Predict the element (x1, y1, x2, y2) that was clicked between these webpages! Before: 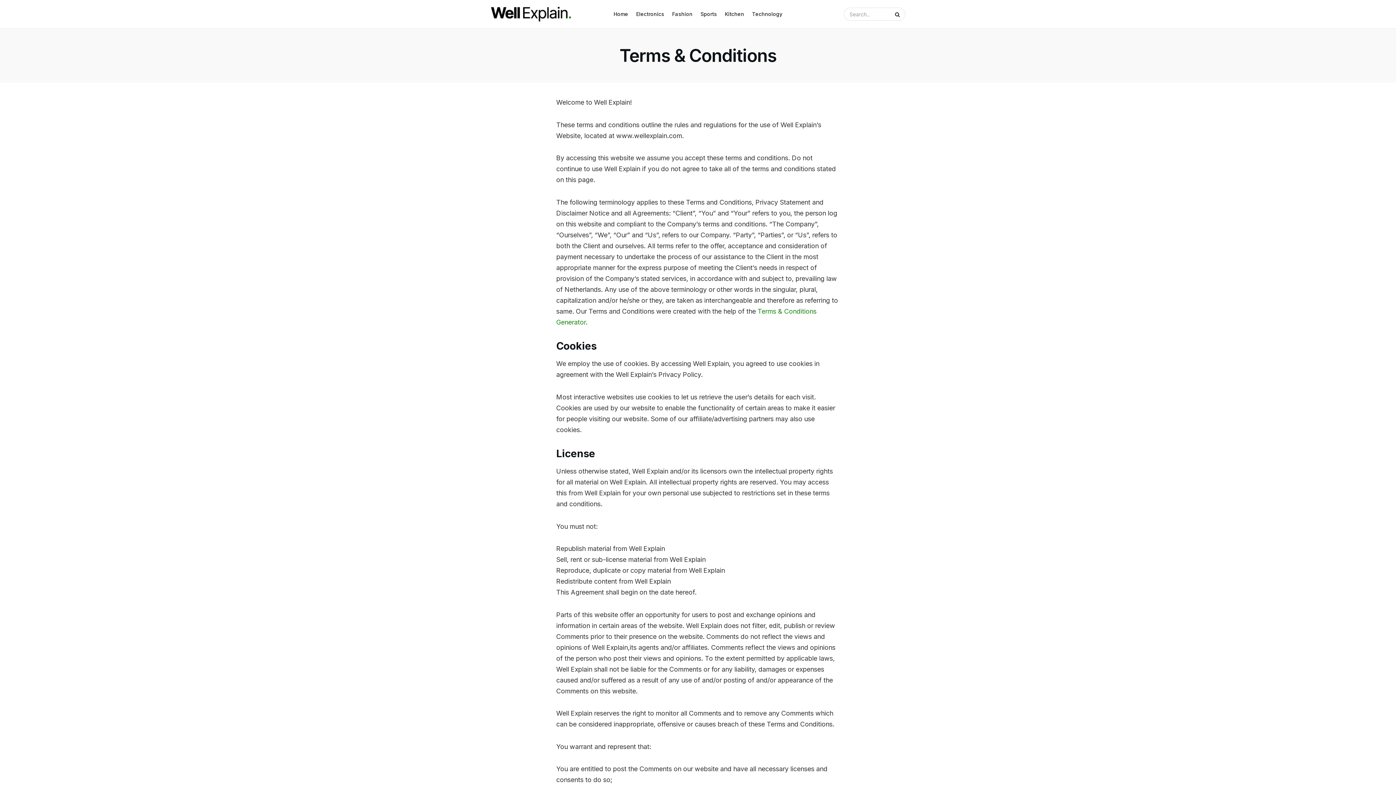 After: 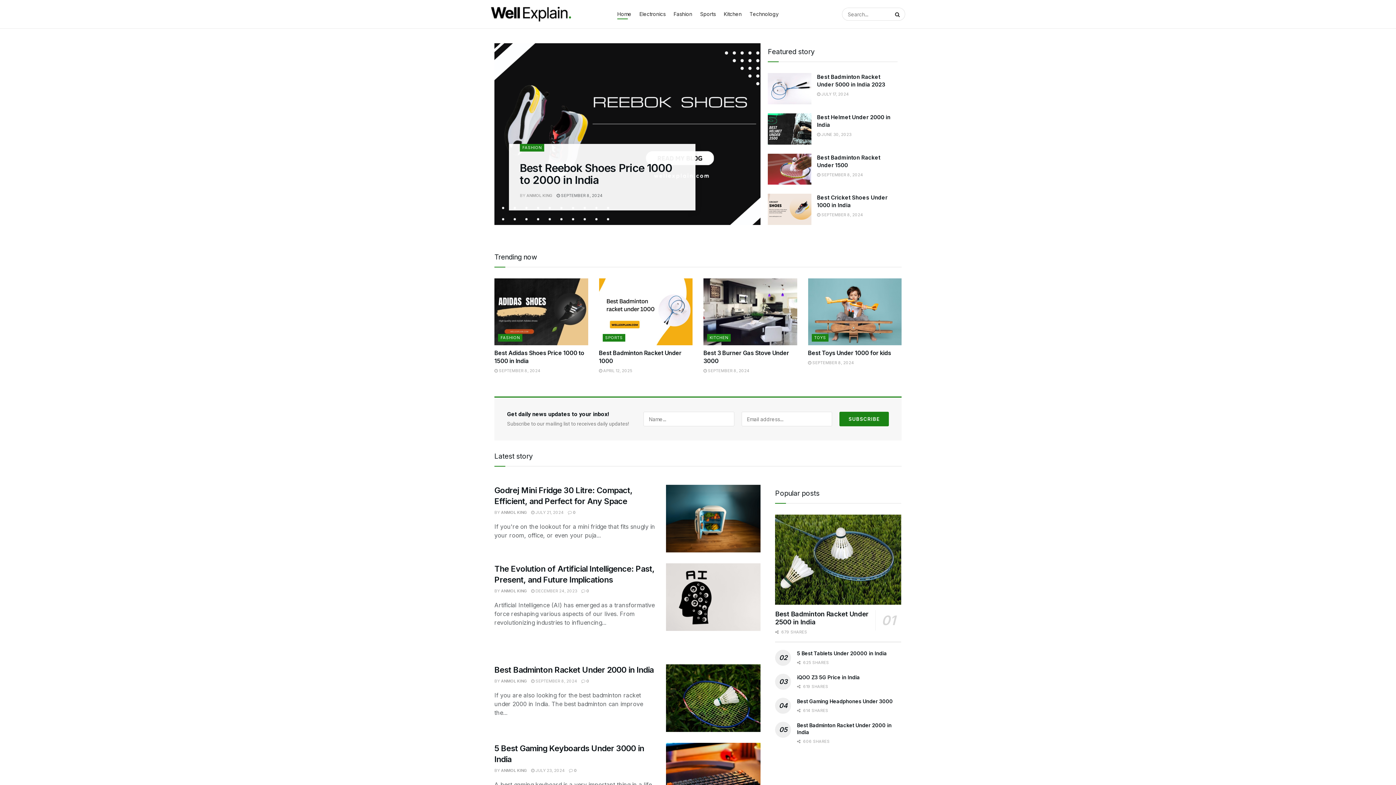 Action: bbox: (490, 6, 571, 21)